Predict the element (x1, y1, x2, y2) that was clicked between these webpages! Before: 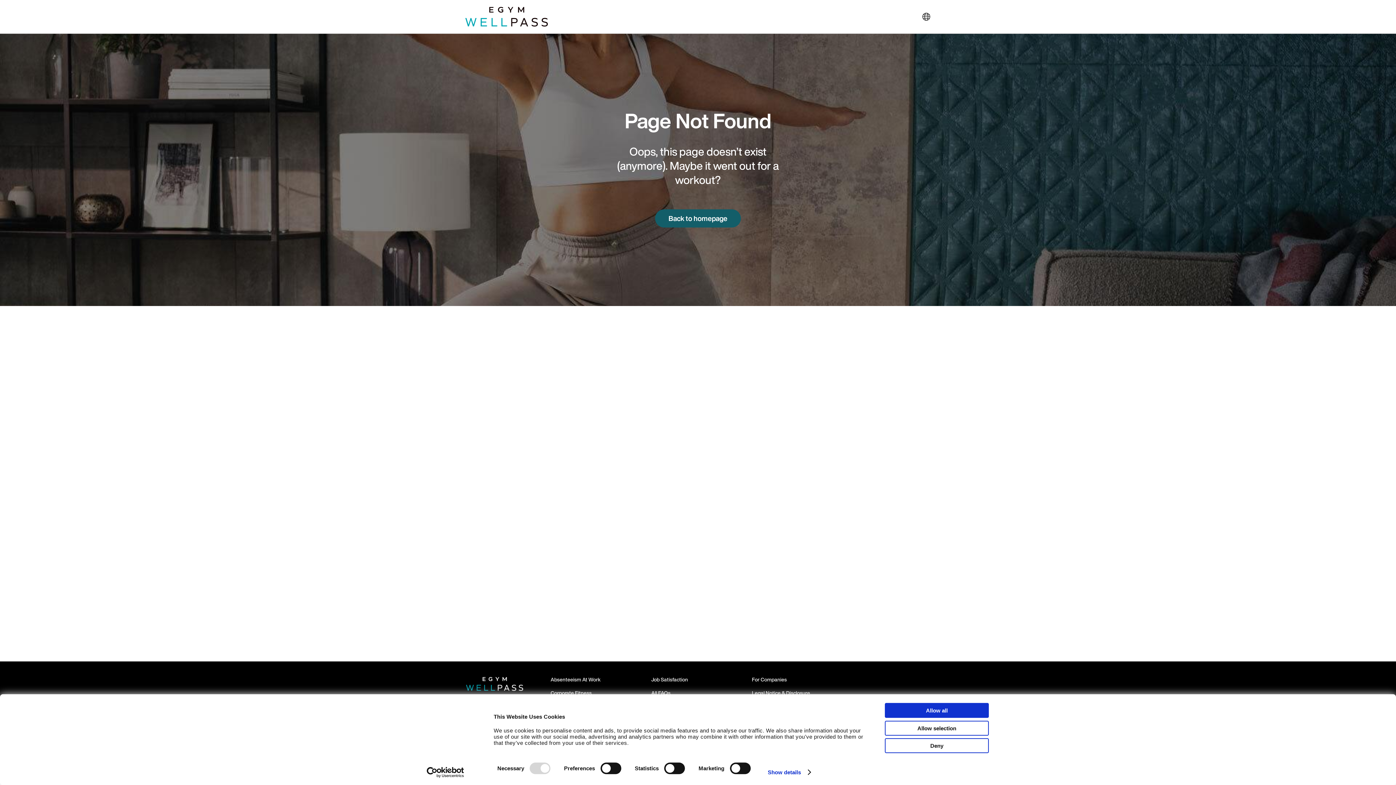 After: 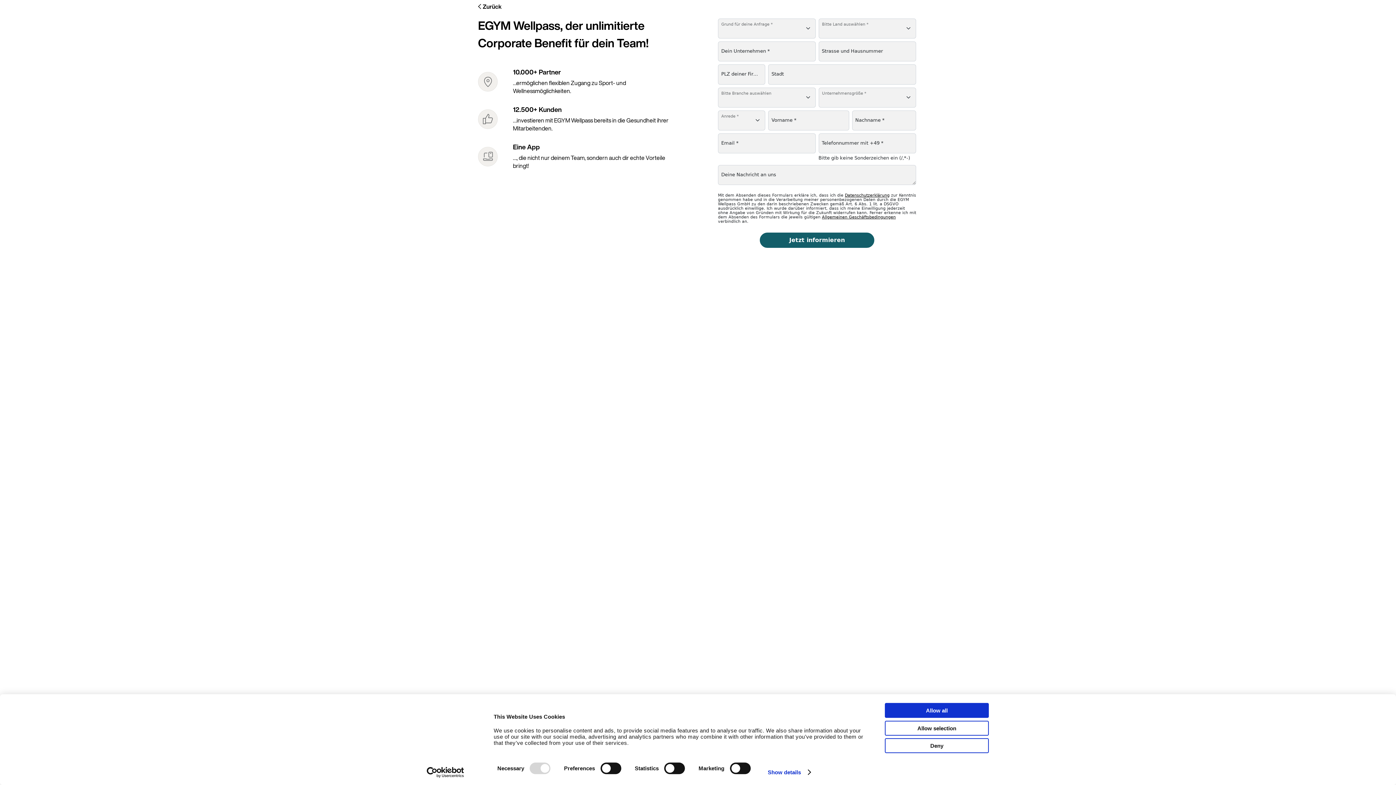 Action: label: For Companies bbox: (752, 676, 787, 683)